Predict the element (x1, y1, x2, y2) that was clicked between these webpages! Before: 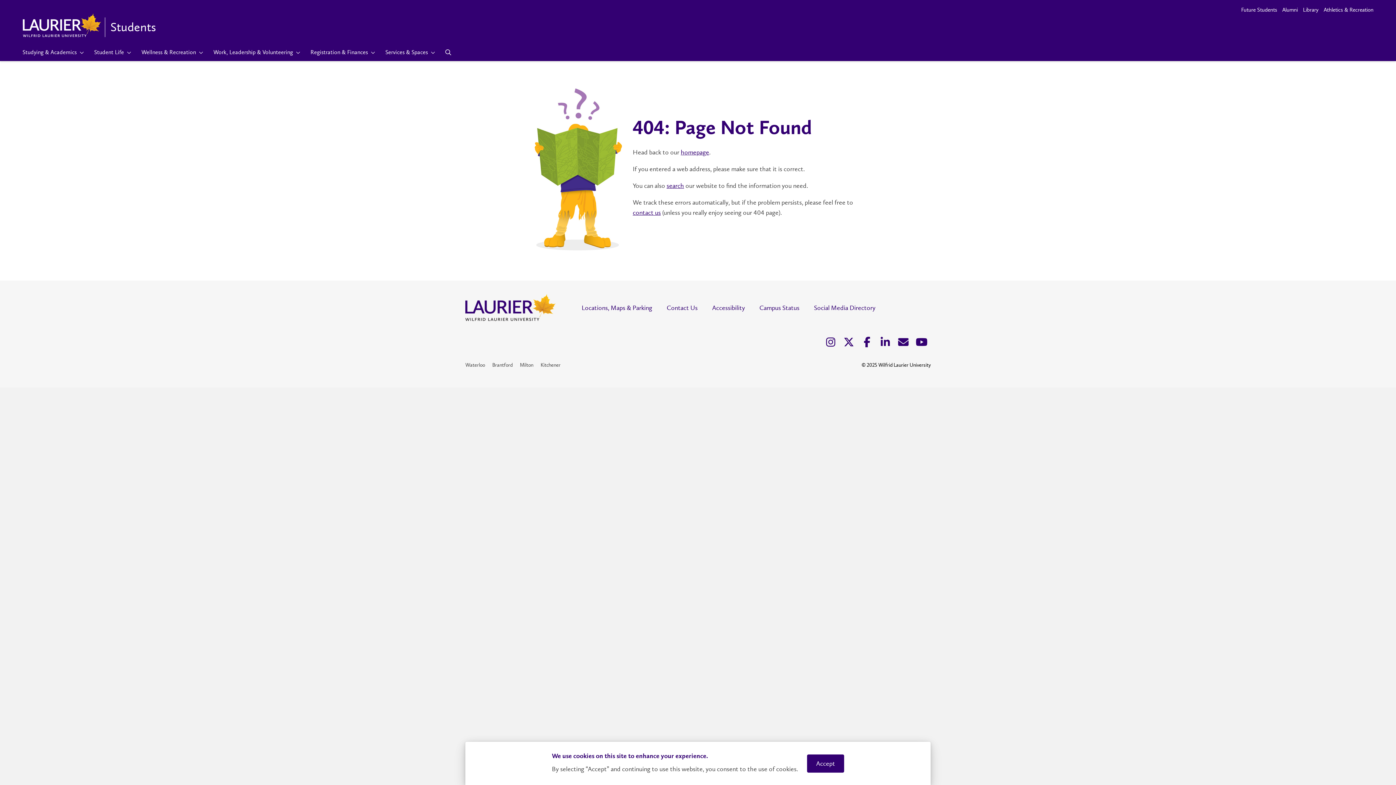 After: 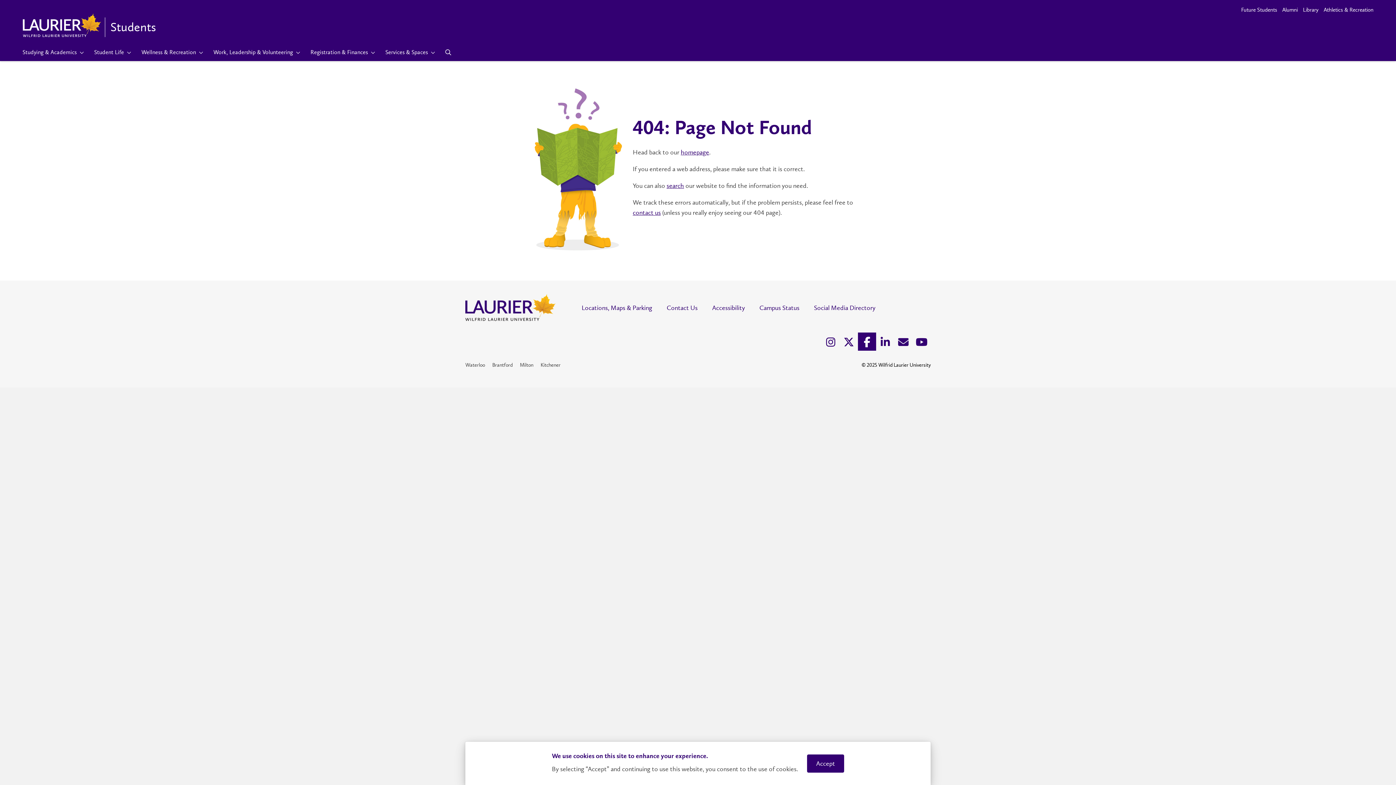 Action: label: Facebook Social Media Link bbox: (858, 332, 876, 351)